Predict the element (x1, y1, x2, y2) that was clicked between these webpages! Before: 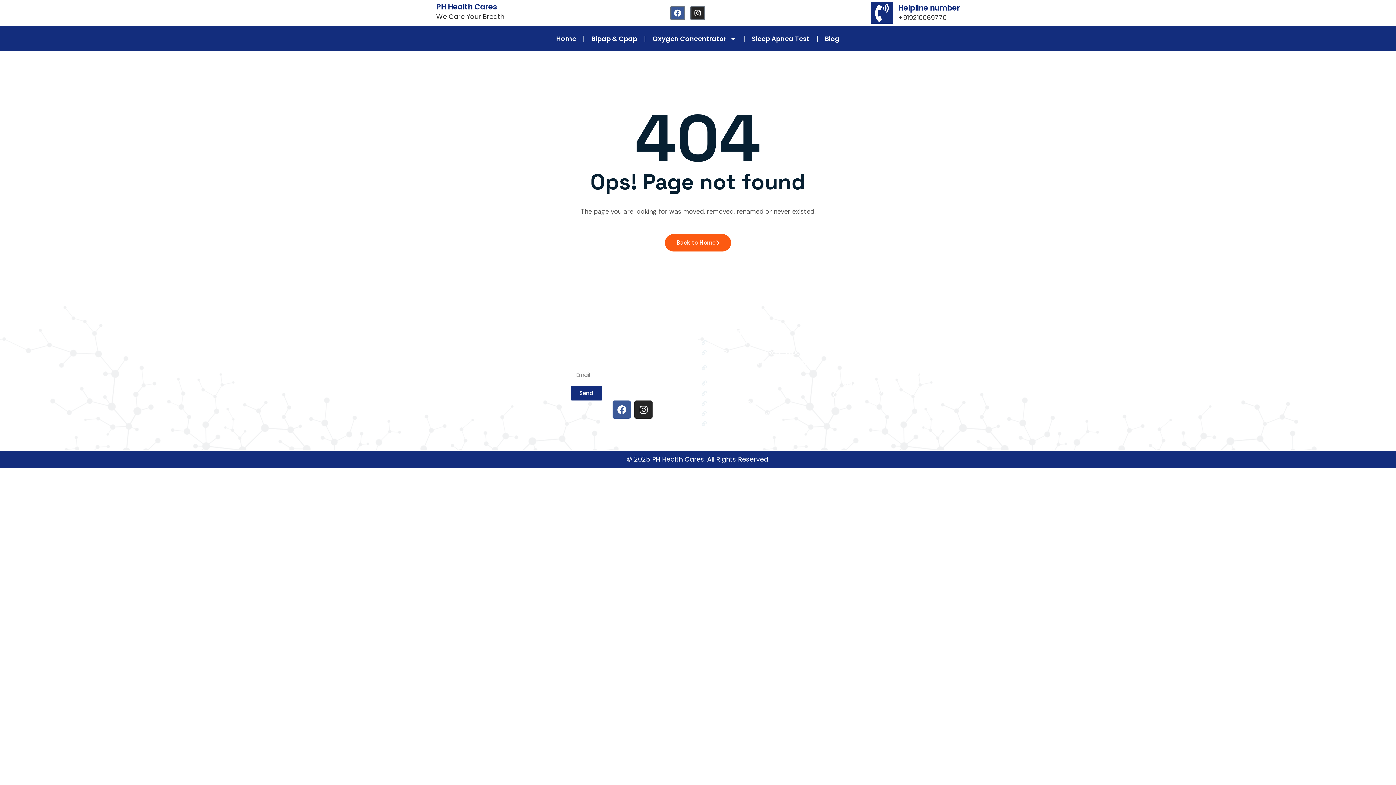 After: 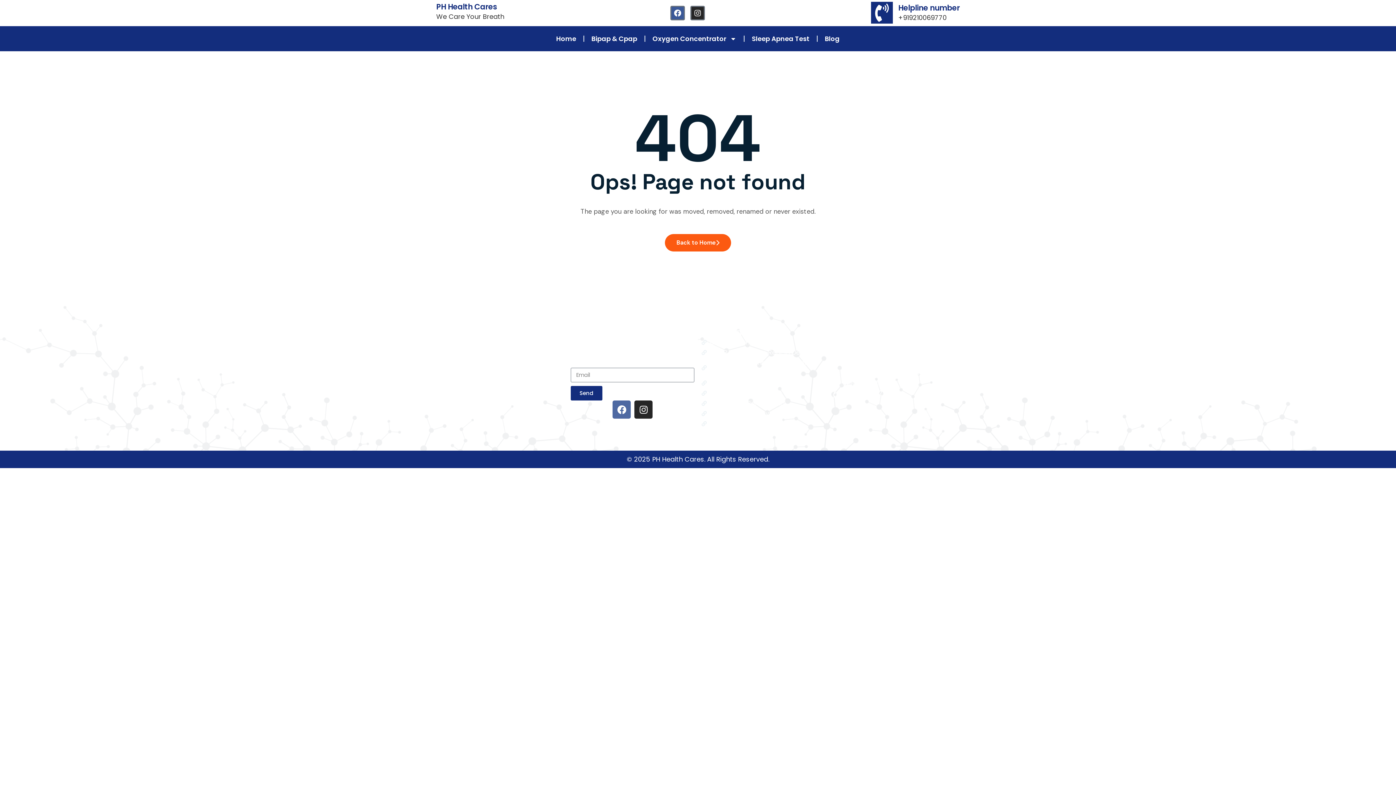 Action: label: Facebook bbox: (612, 400, 630, 418)